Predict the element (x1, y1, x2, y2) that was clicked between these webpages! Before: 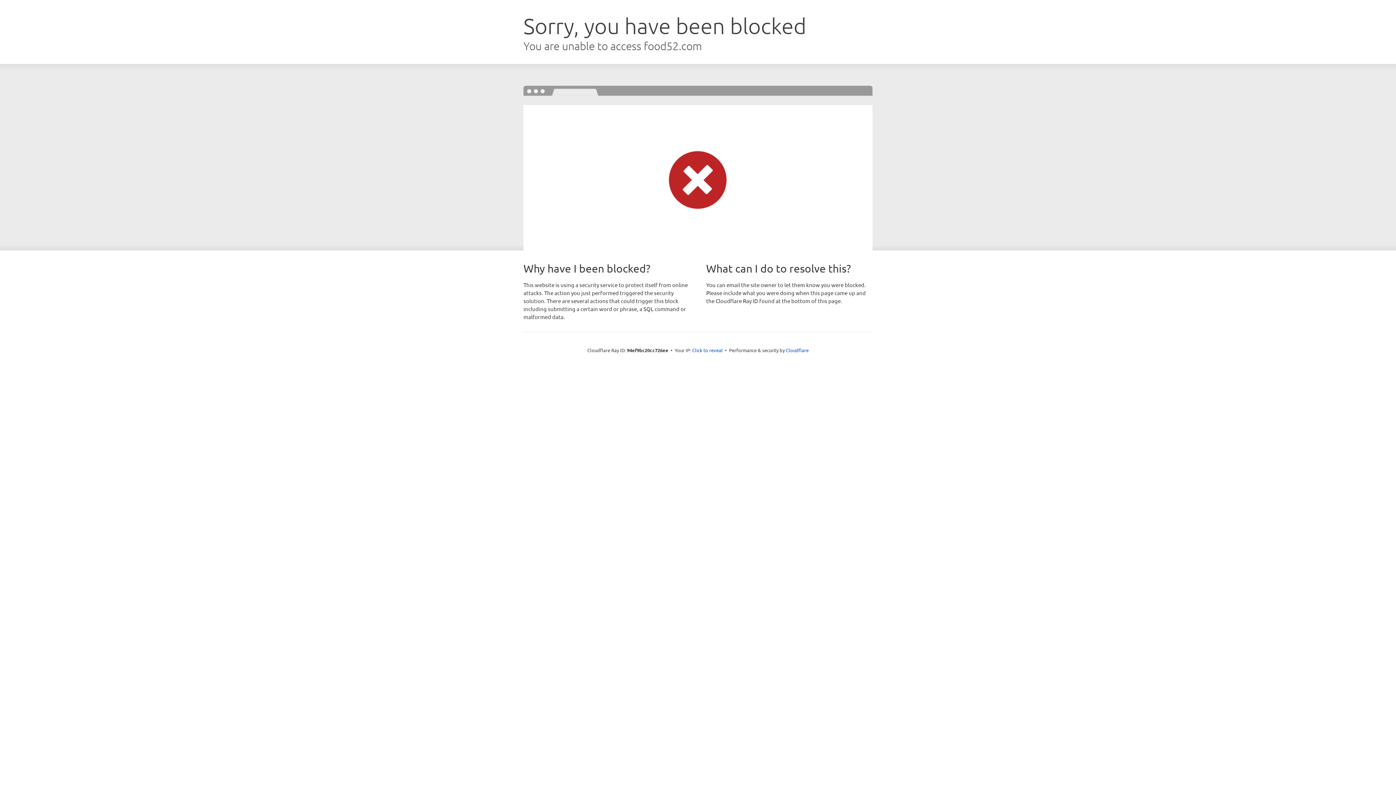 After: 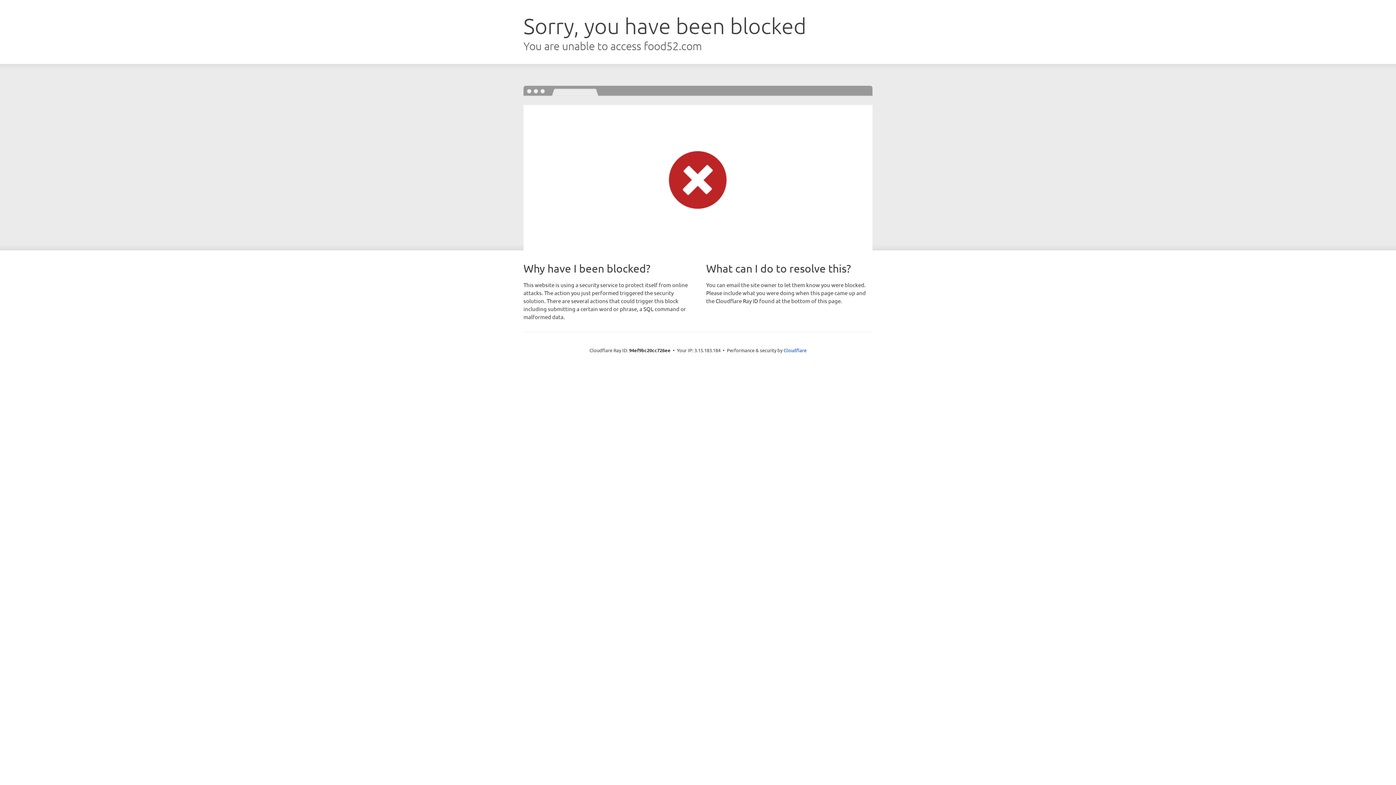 Action: label: Click to reveal bbox: (692, 346, 722, 353)